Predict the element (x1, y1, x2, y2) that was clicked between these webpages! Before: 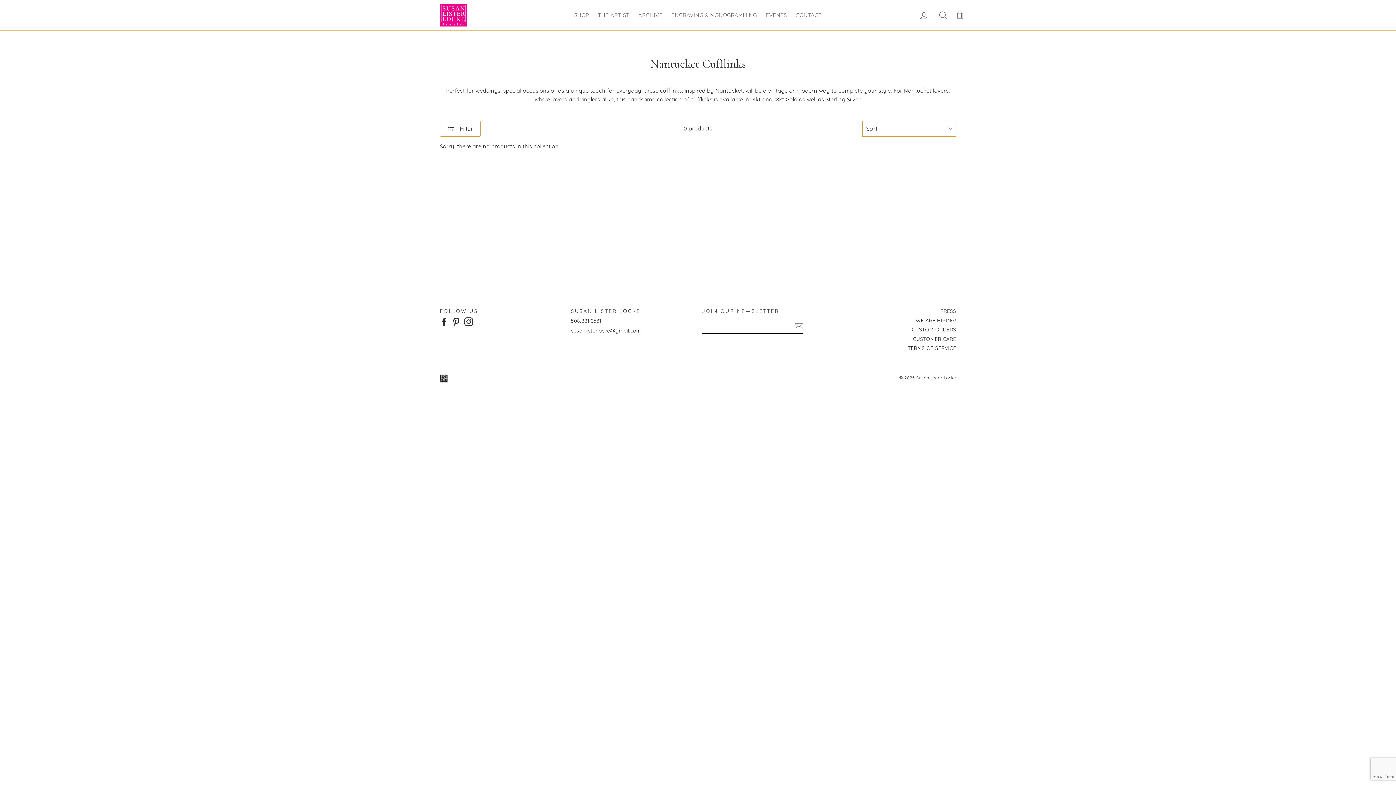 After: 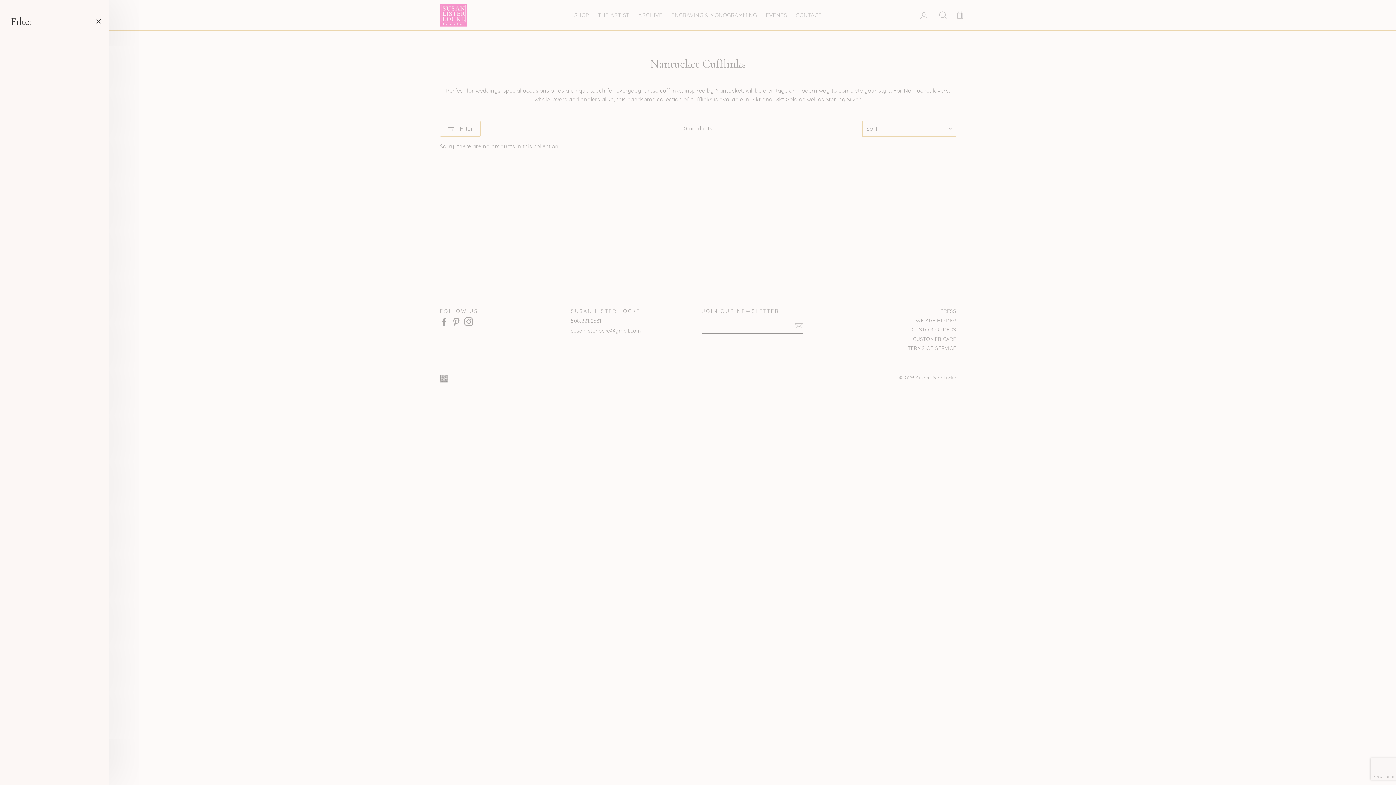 Action: label:  Filter bbox: (439, 120, 480, 136)